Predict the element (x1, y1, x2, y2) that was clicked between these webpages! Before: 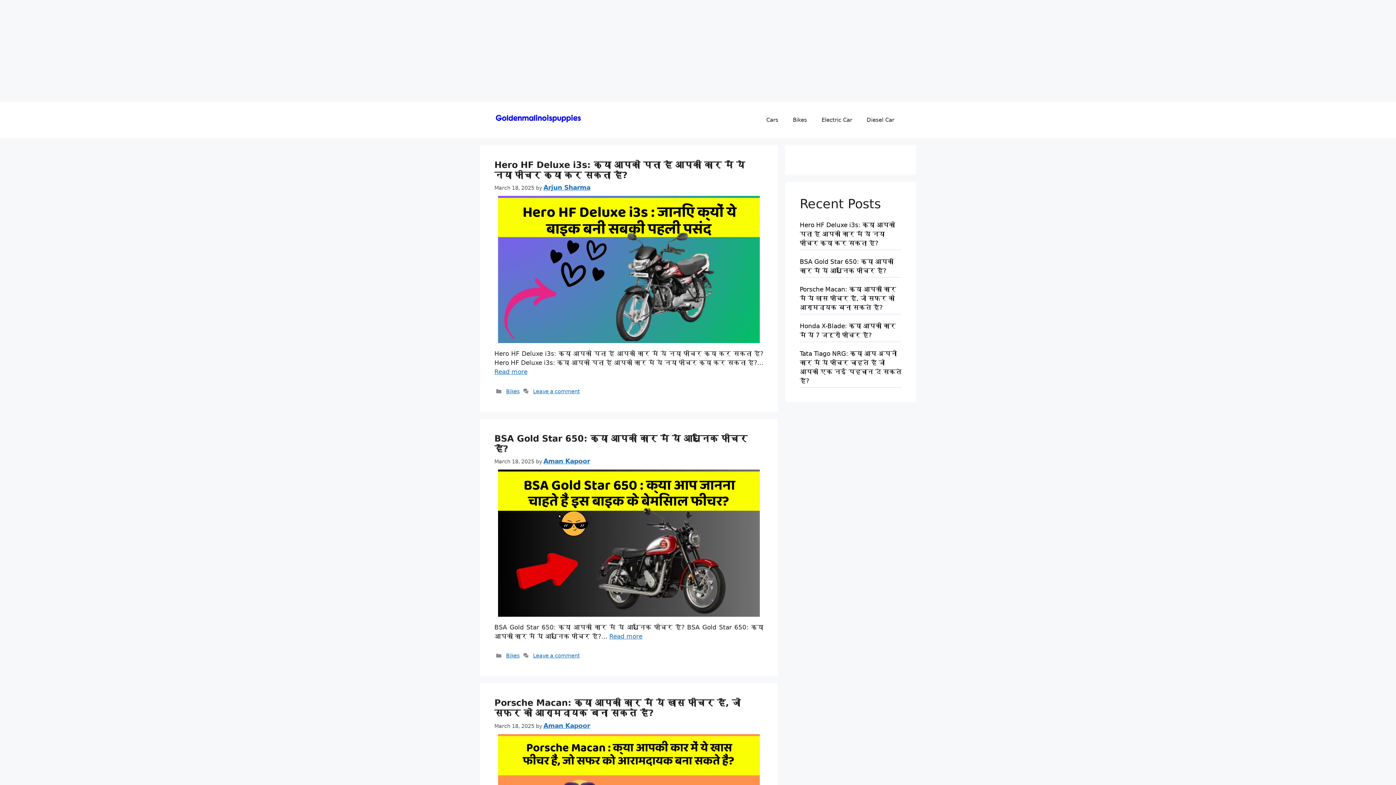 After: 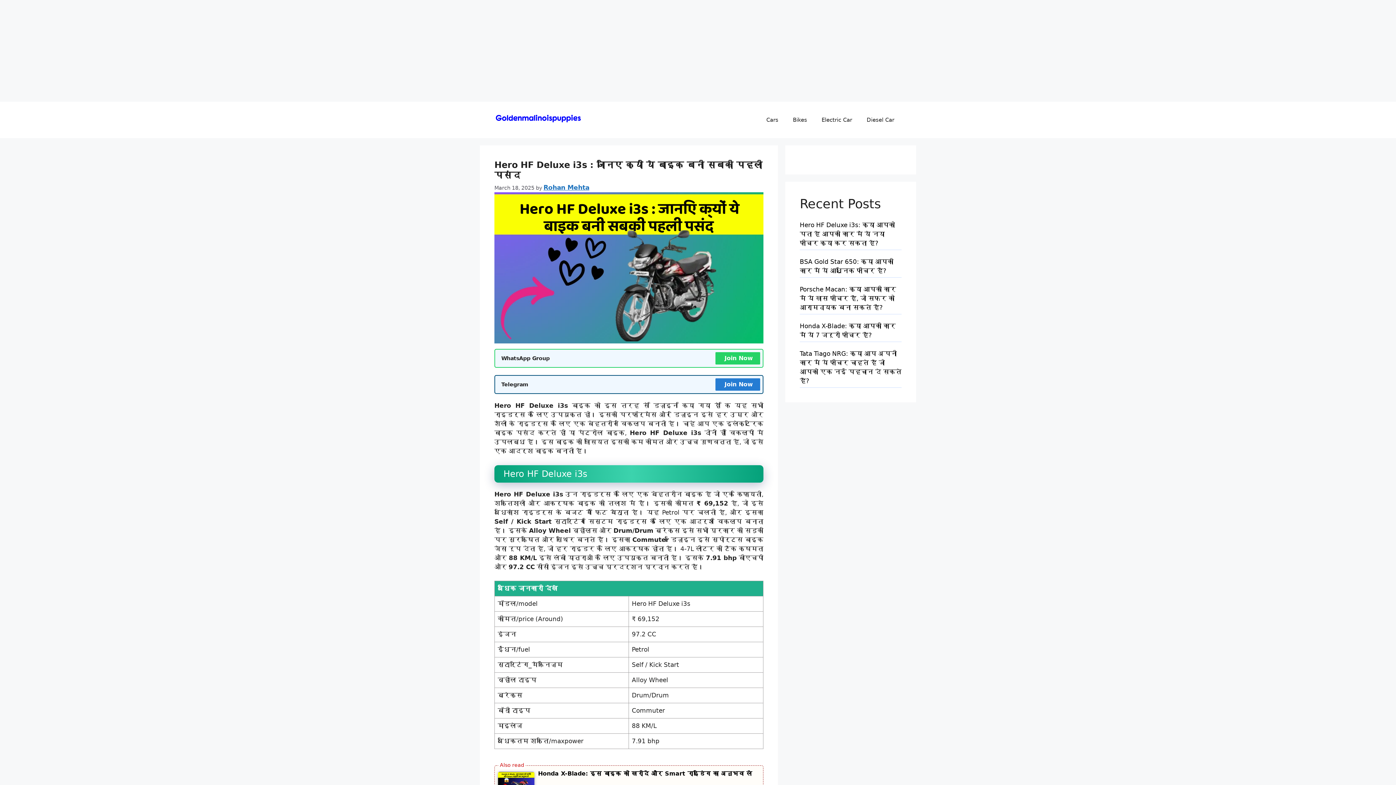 Action: label: Hero HF Deluxe i3s: क्या आपको पता है आपकी कार में ये नया फीचर क्या कर सकता है? bbox: (800, 221, 895, 246)